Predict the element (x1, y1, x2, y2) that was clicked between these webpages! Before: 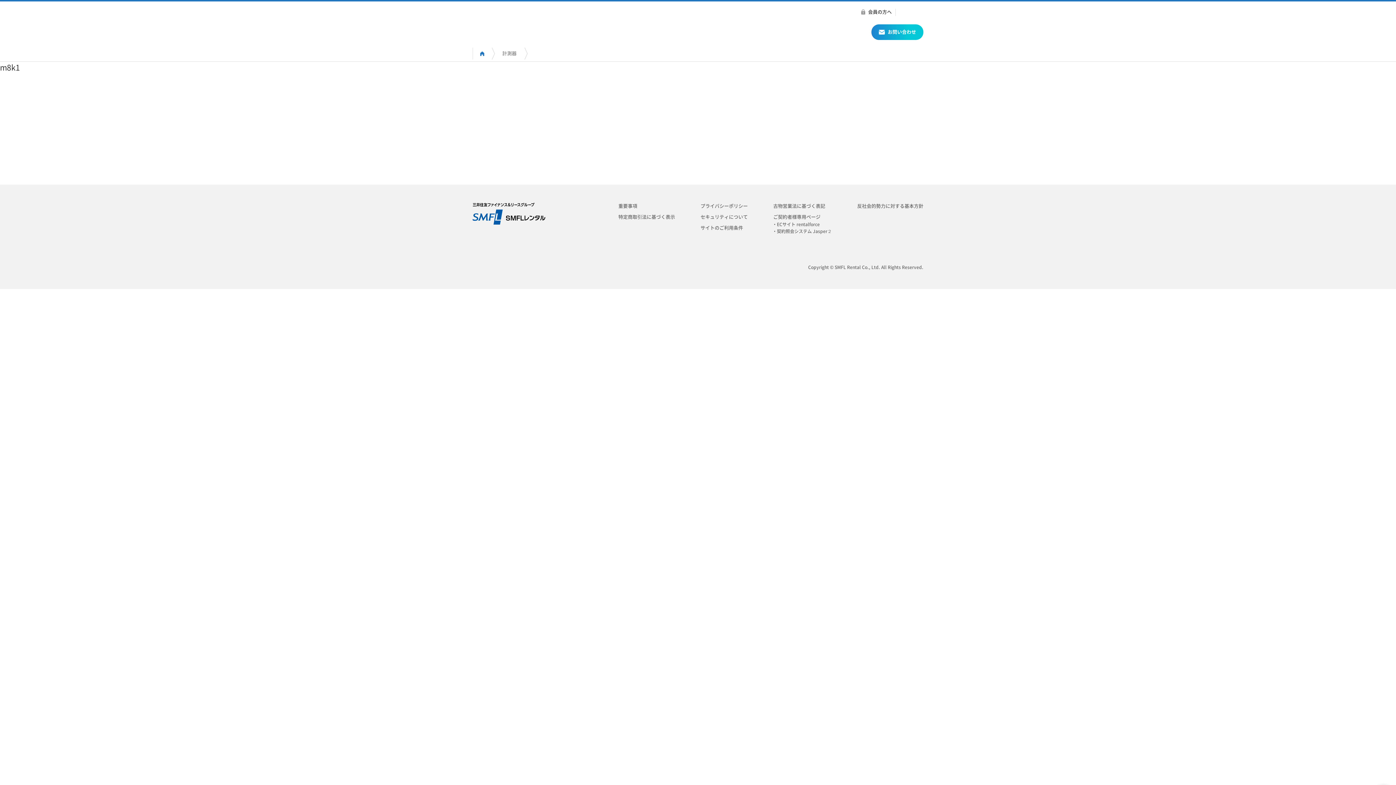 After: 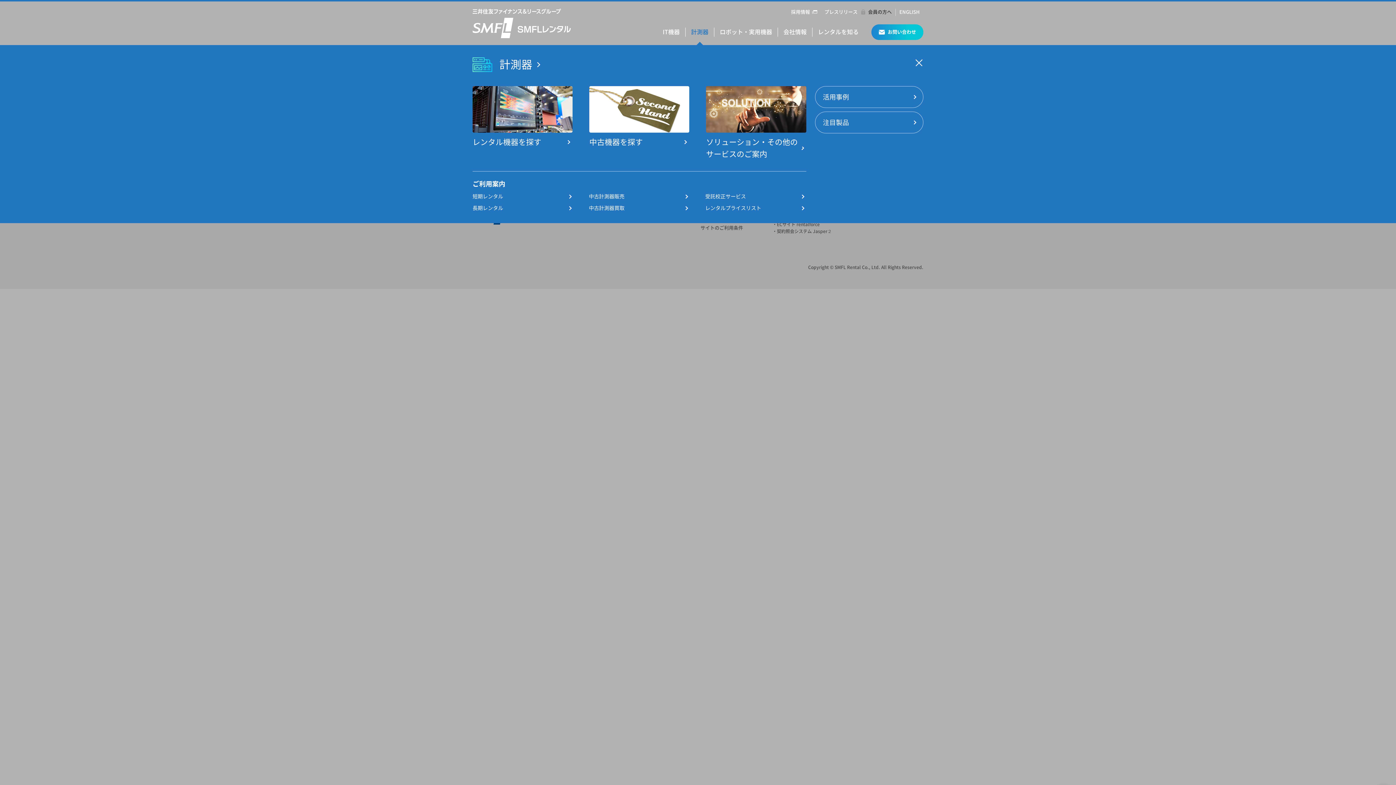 Action: bbox: (685, 25, 714, 38) label: 計測器